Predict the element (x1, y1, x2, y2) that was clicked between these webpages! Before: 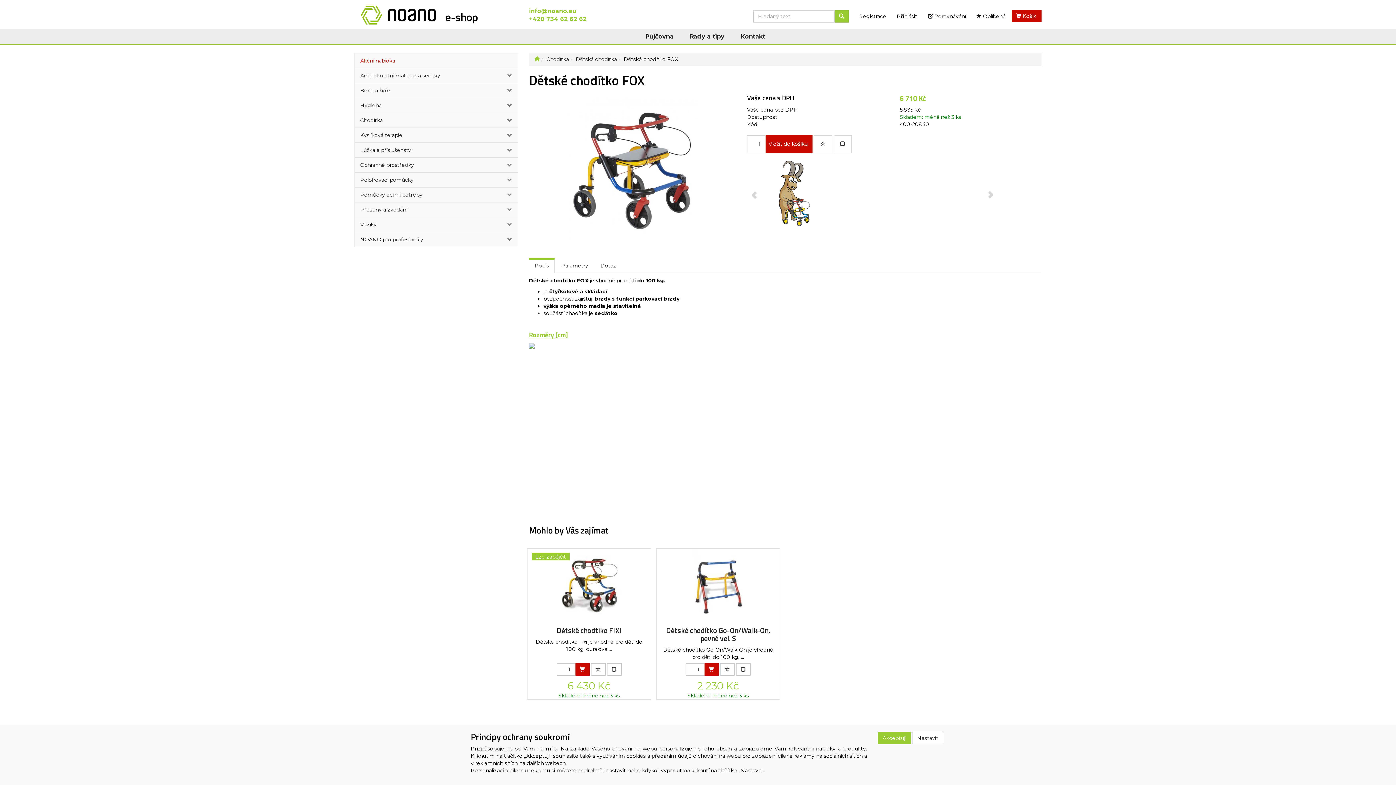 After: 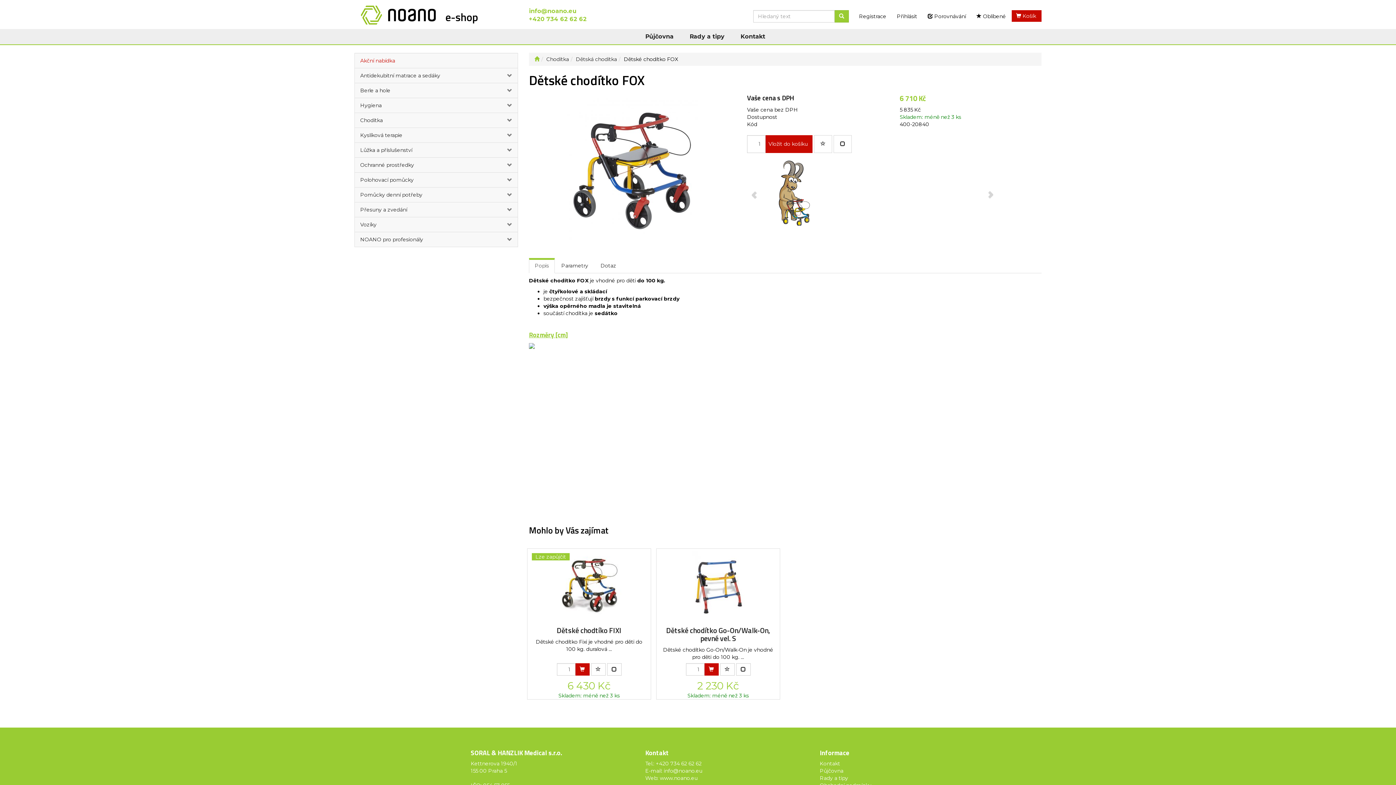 Action: bbox: (878, 732, 911, 744) label: Akceptuji